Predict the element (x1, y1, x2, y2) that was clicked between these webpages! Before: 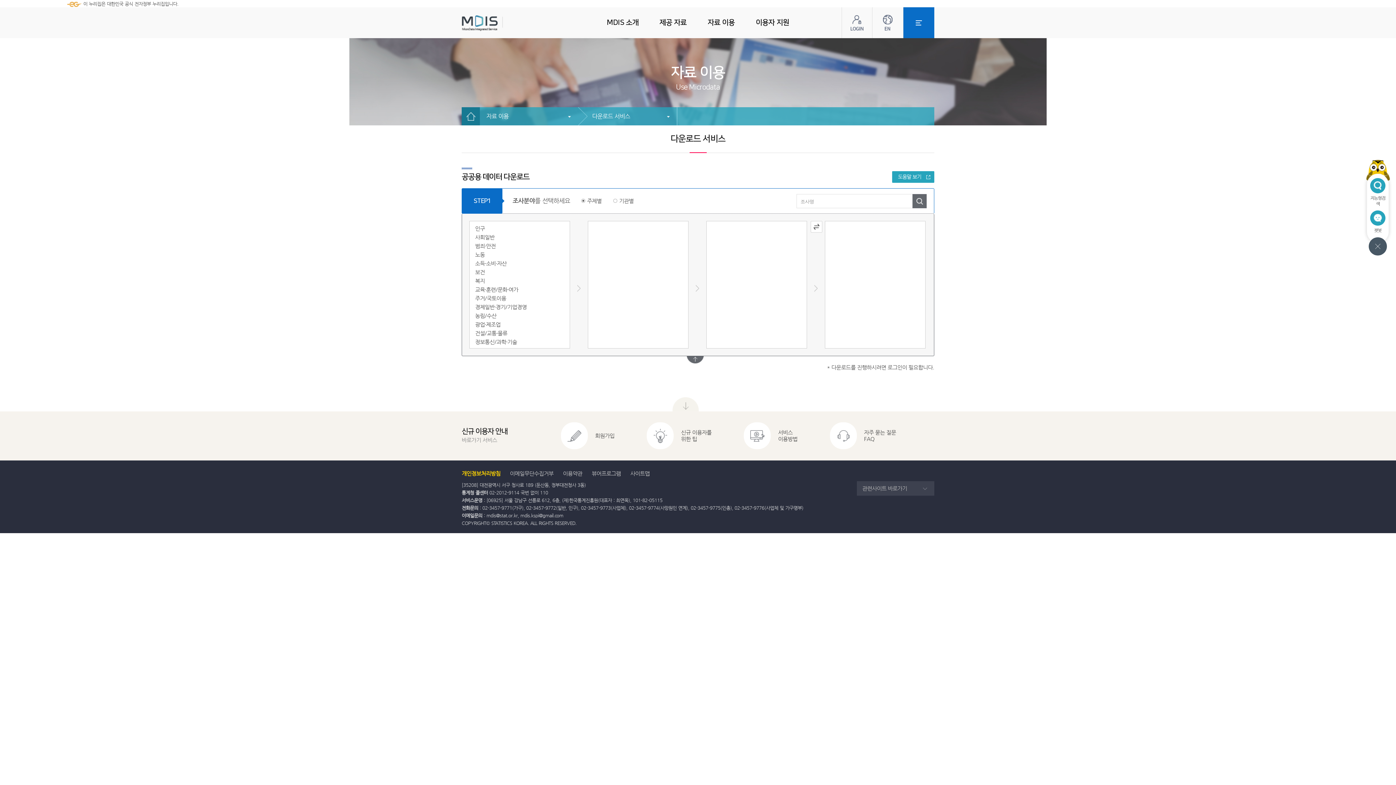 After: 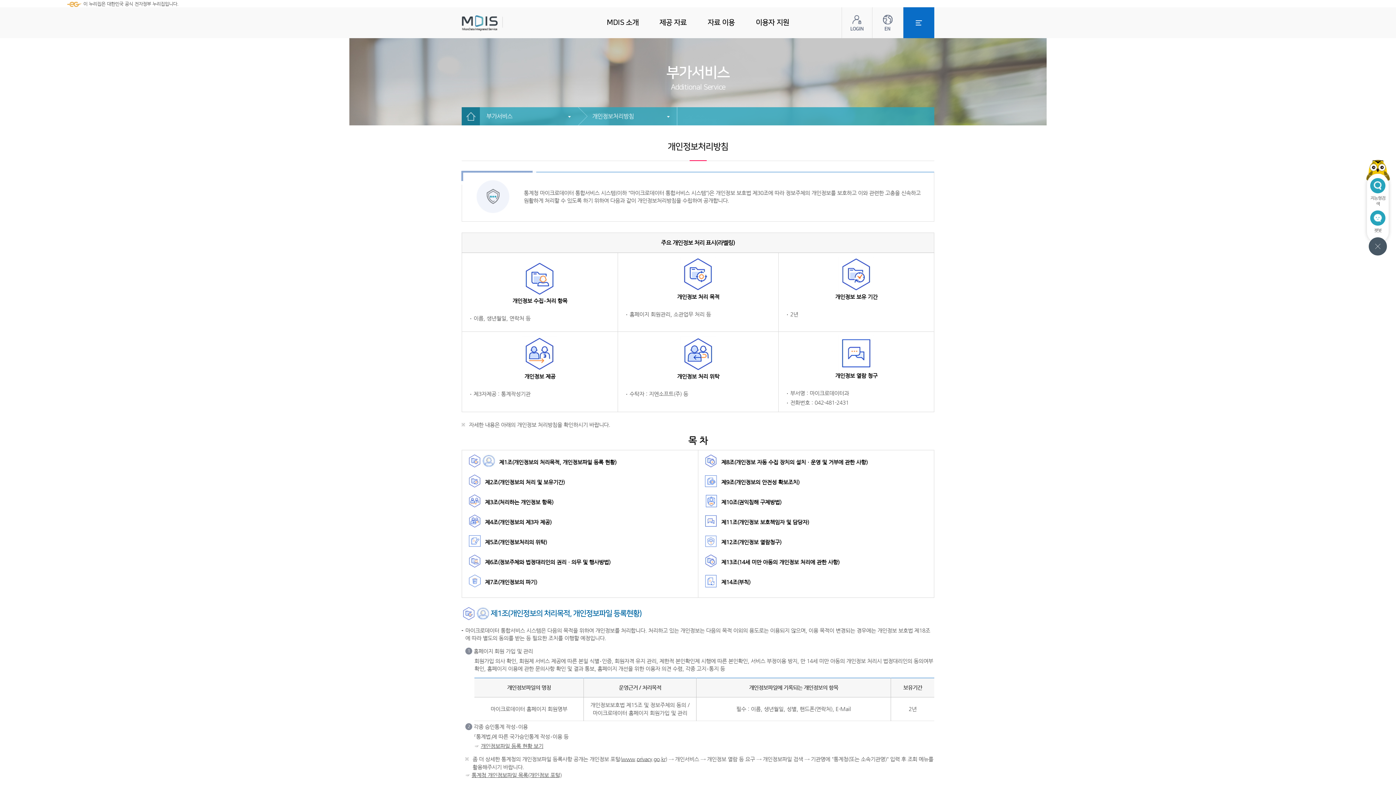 Action: label: 개인정보처리방침 bbox: (461, 469, 500, 477)